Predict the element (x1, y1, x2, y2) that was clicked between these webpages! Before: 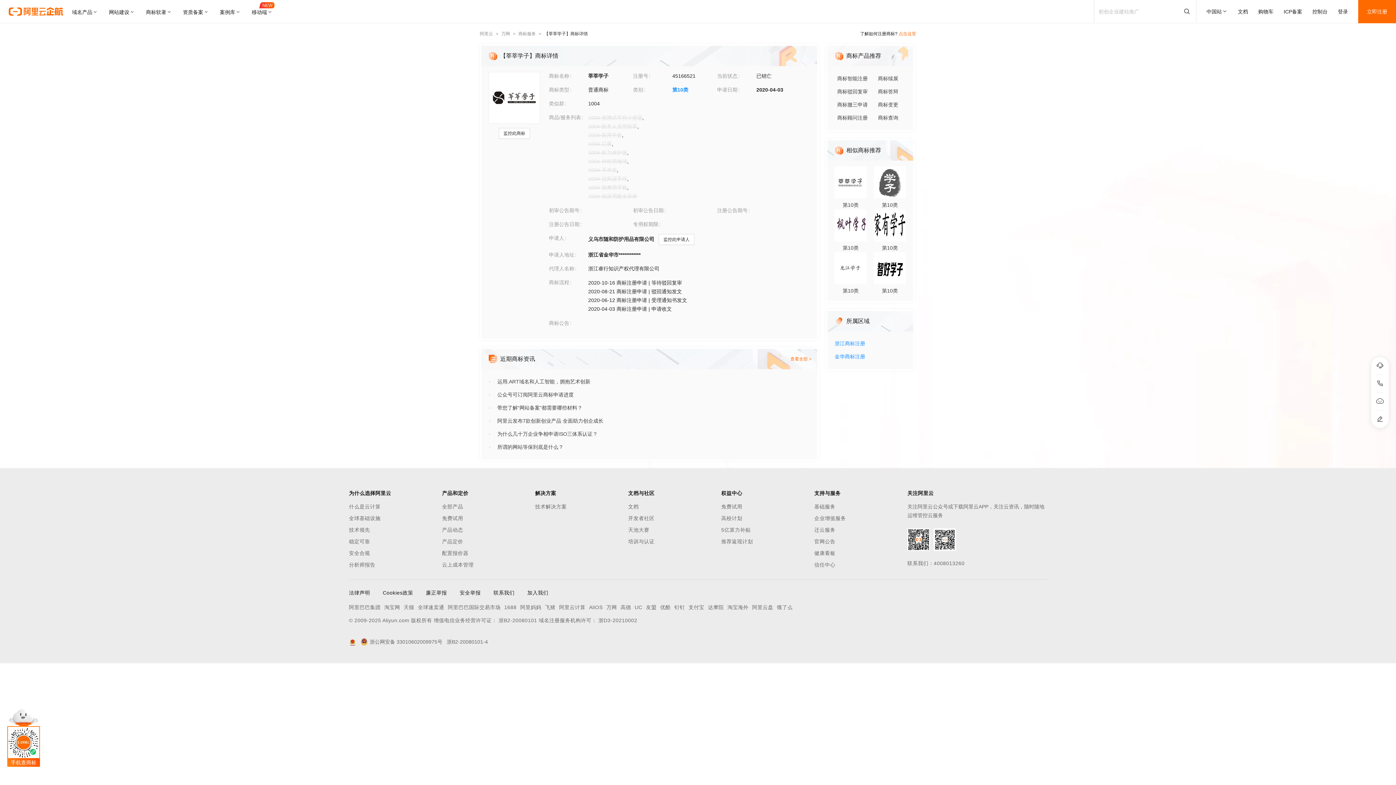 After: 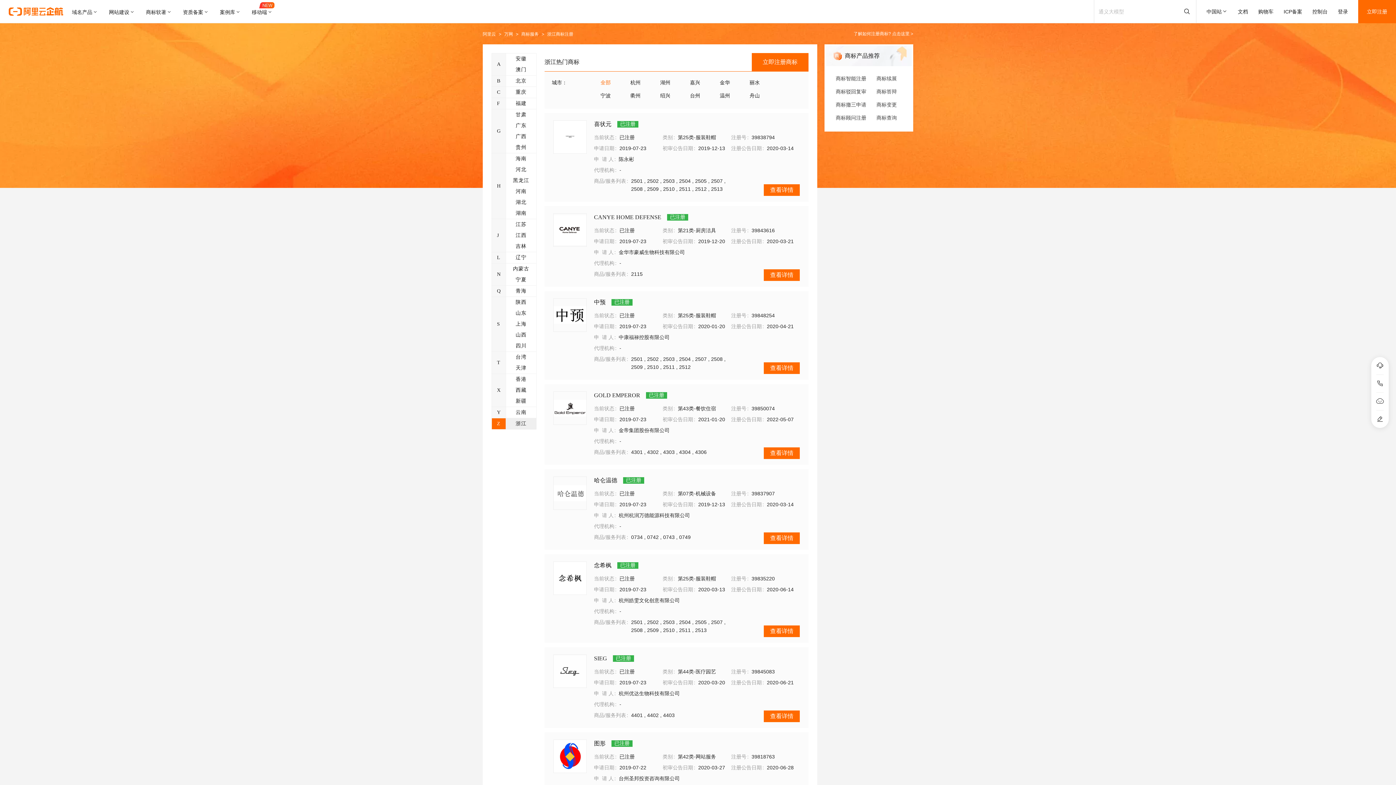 Action: bbox: (834, 337, 906, 350) label: 浙江商标注册